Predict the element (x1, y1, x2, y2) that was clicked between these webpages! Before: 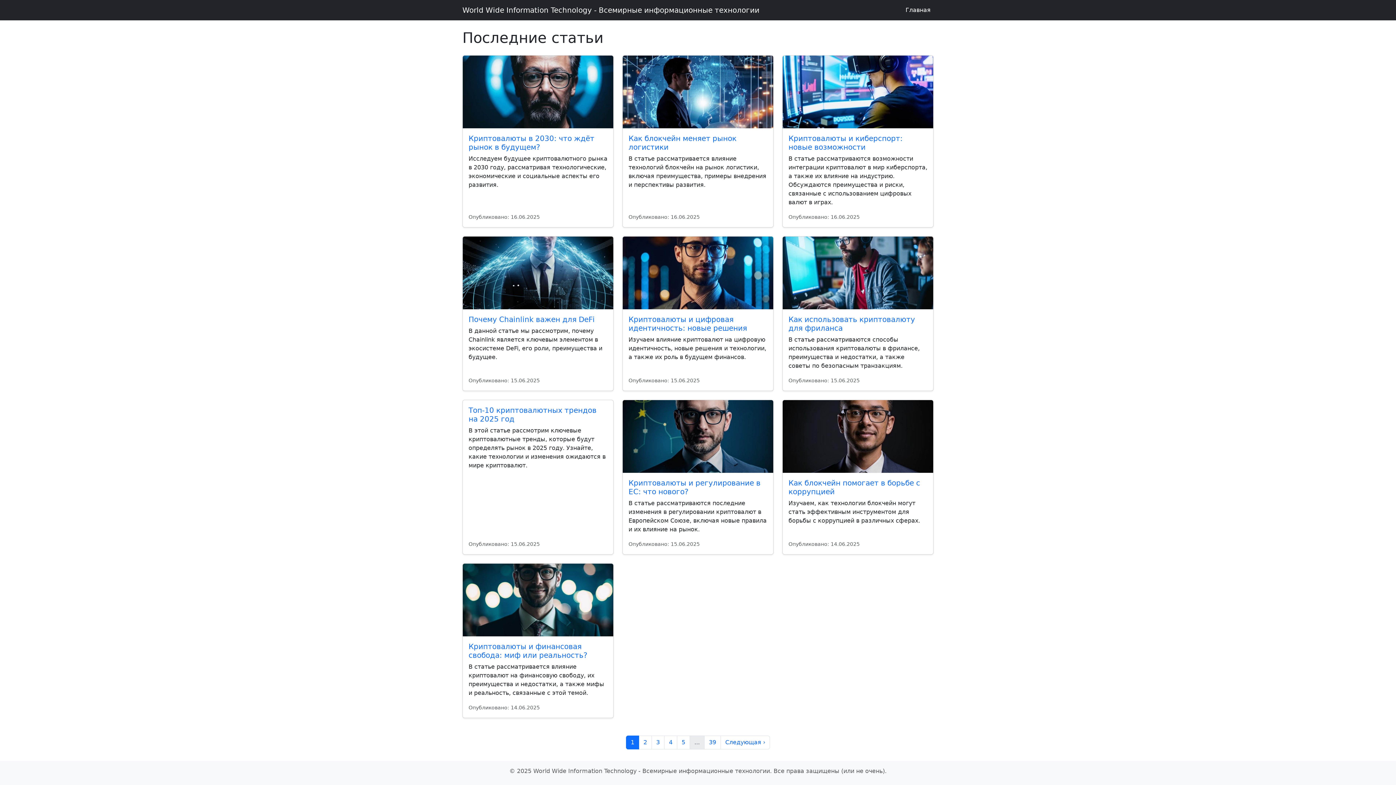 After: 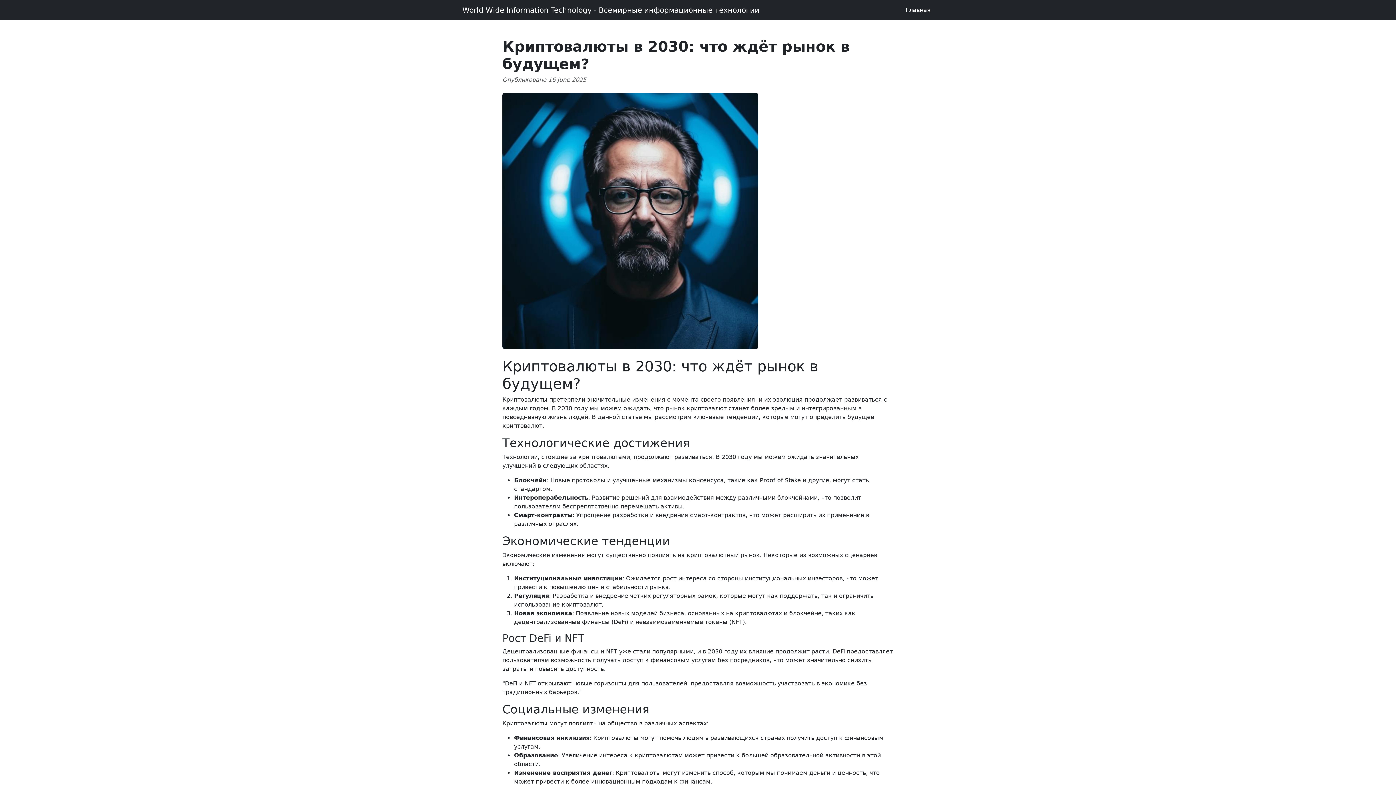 Action: label: Криптовалюты в 2030: что ждёт рынок в будущем? bbox: (468, 134, 594, 151)